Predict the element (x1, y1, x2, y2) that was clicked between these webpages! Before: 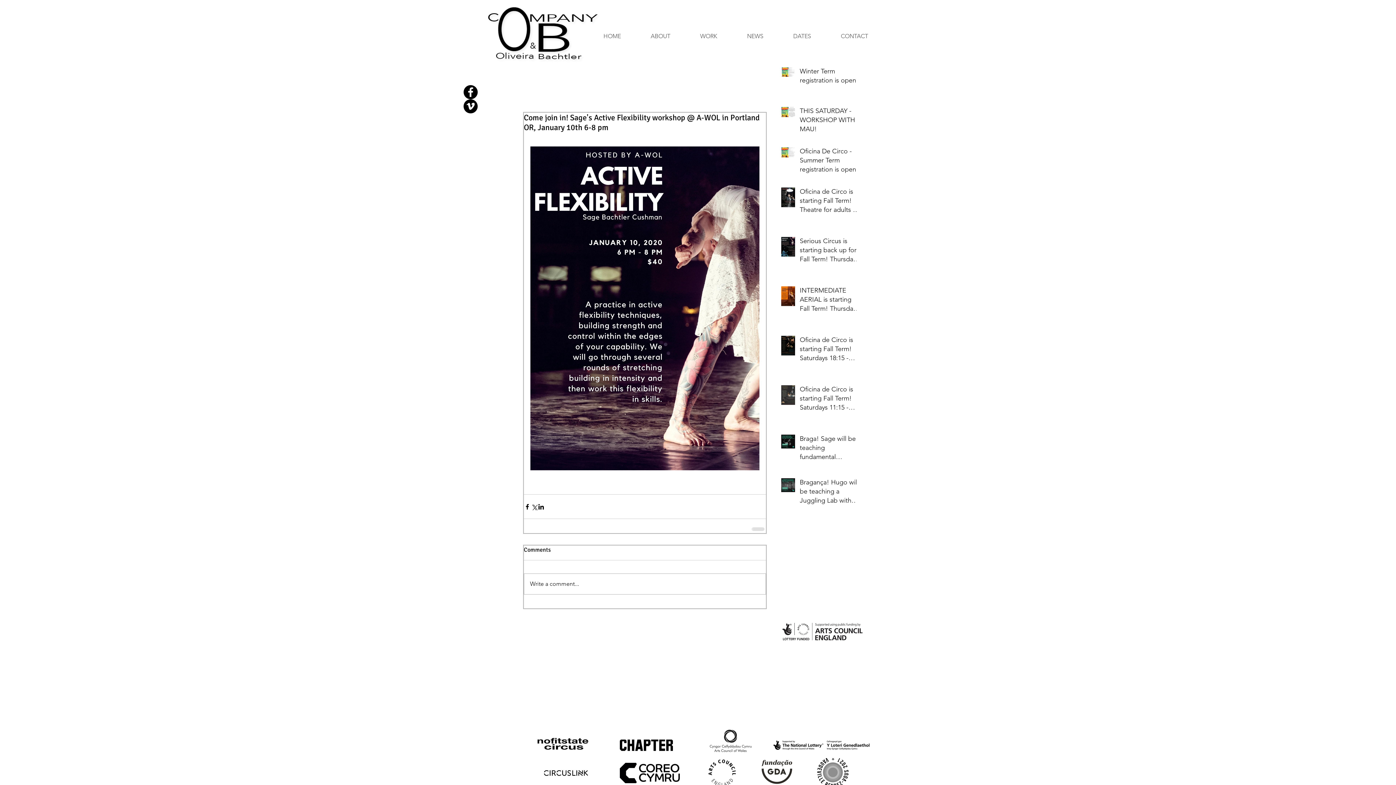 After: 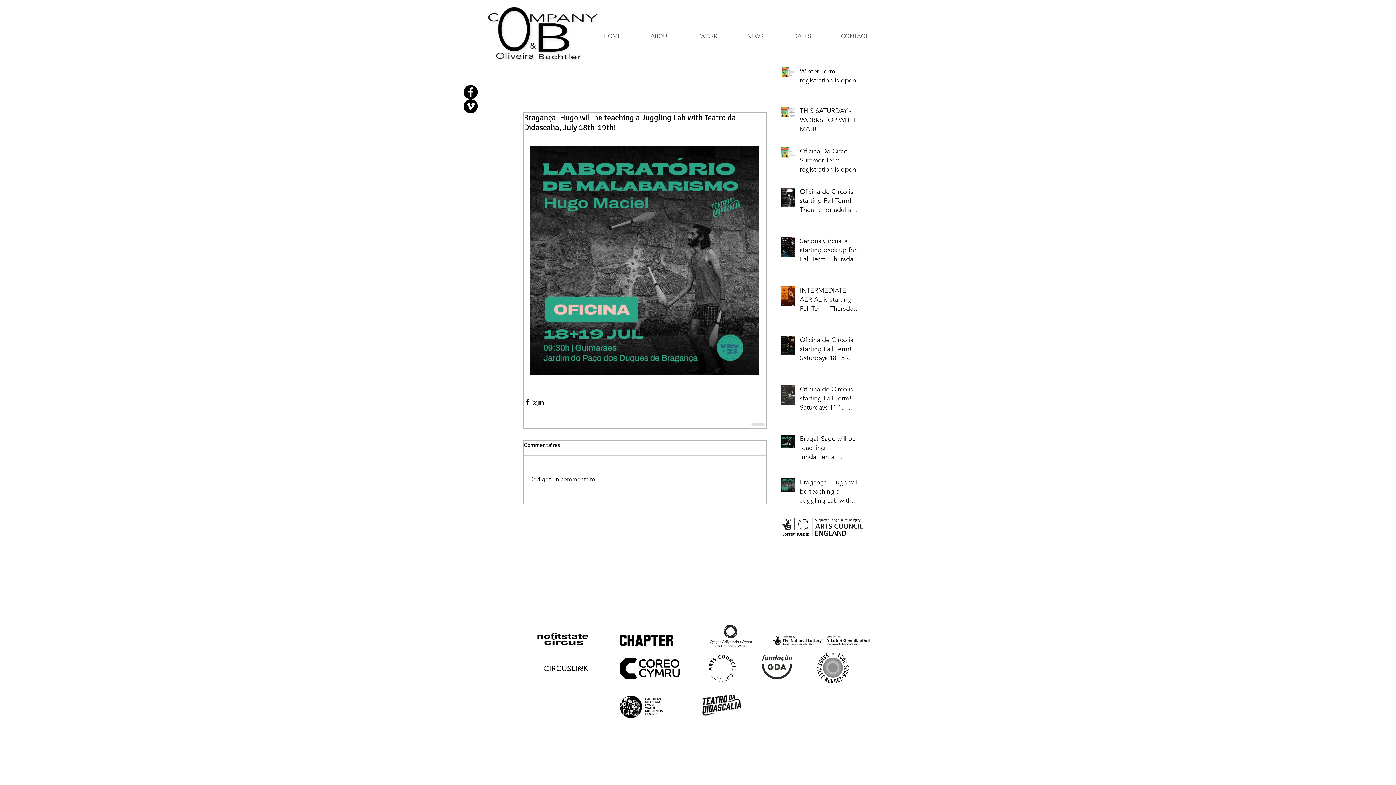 Action: label: Bragança! Hugo will be teaching a Juggling Lab with Teatro da Didascalia, July 18th-19th! bbox: (800, 478, 861, 508)